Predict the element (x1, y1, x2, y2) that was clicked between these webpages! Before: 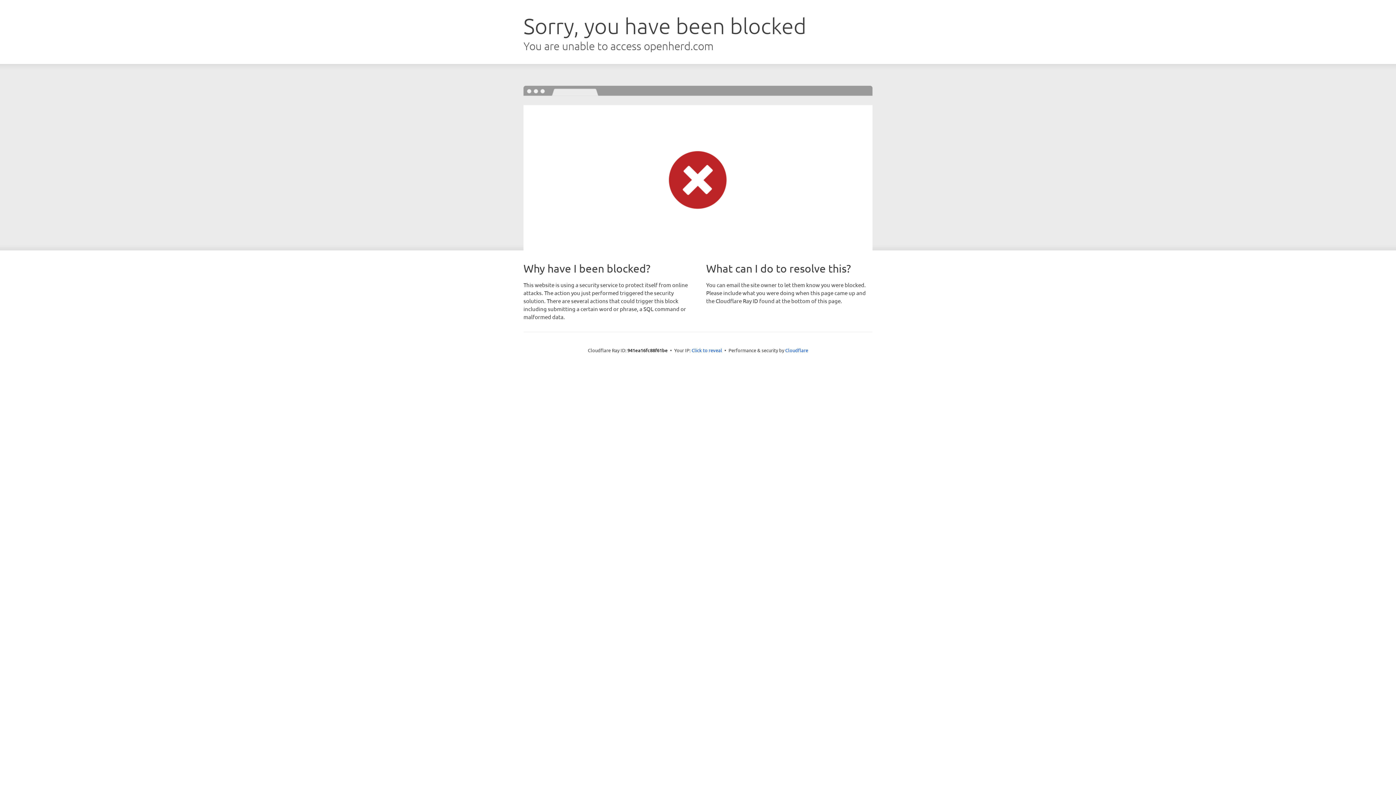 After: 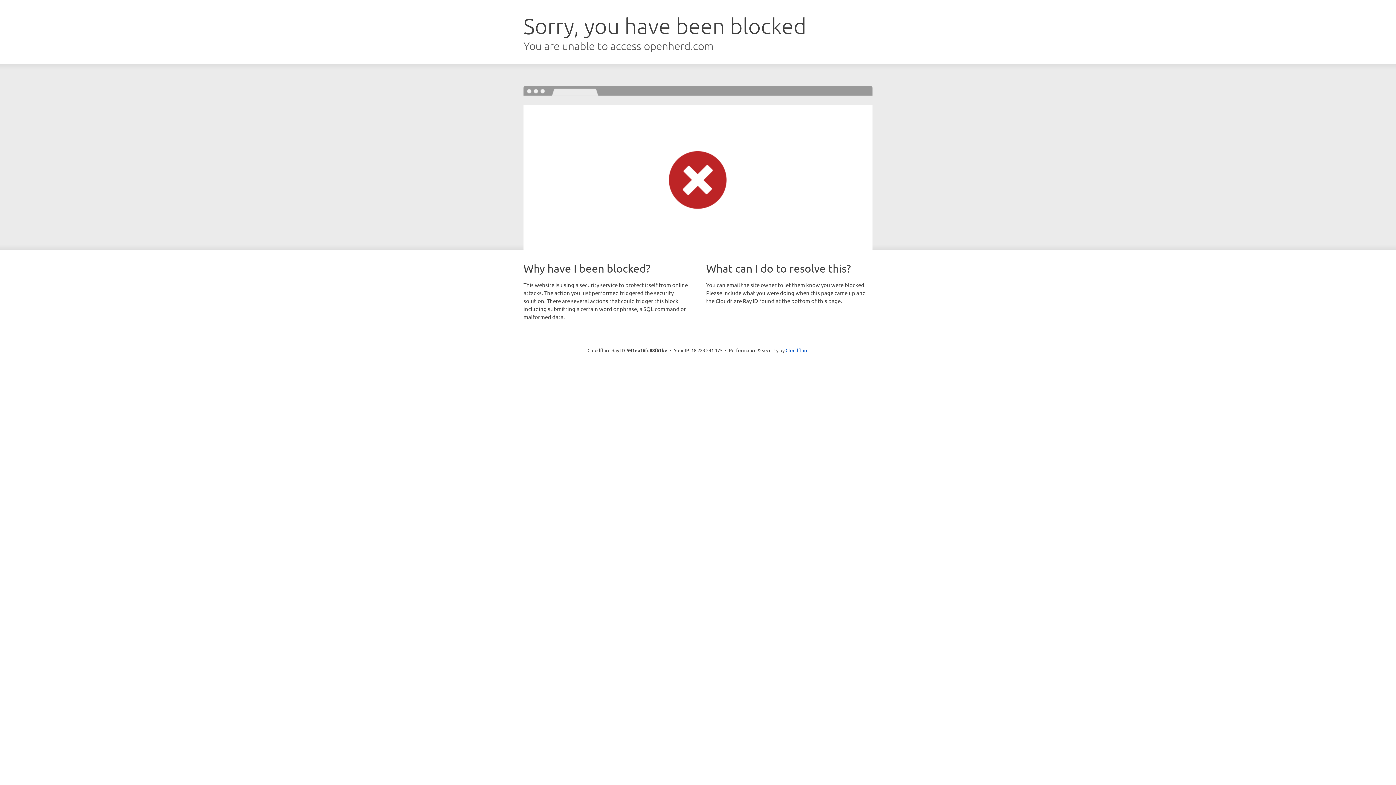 Action: bbox: (691, 346, 722, 353) label: Click to reveal